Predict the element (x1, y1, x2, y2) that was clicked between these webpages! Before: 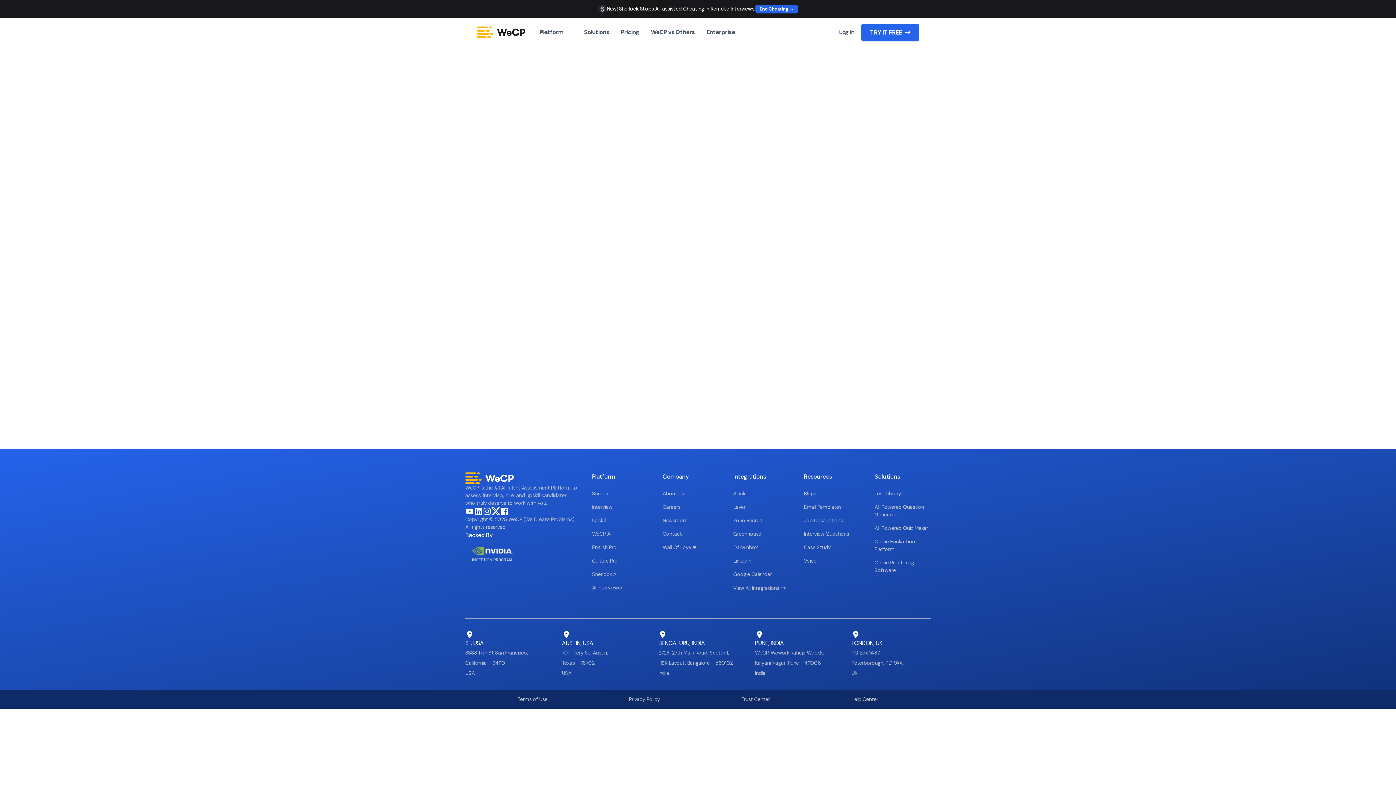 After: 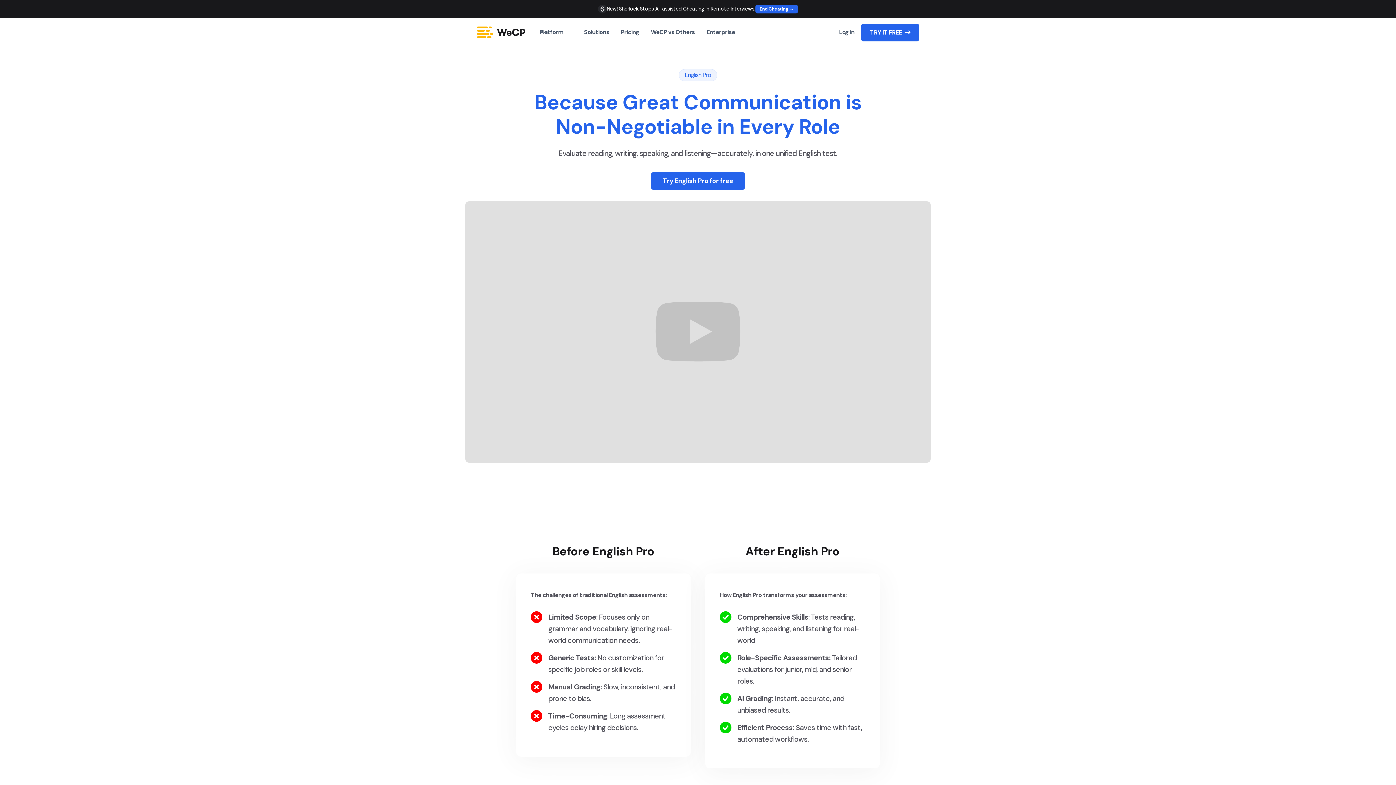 Action: bbox: (592, 541, 616, 554) label: English Pro